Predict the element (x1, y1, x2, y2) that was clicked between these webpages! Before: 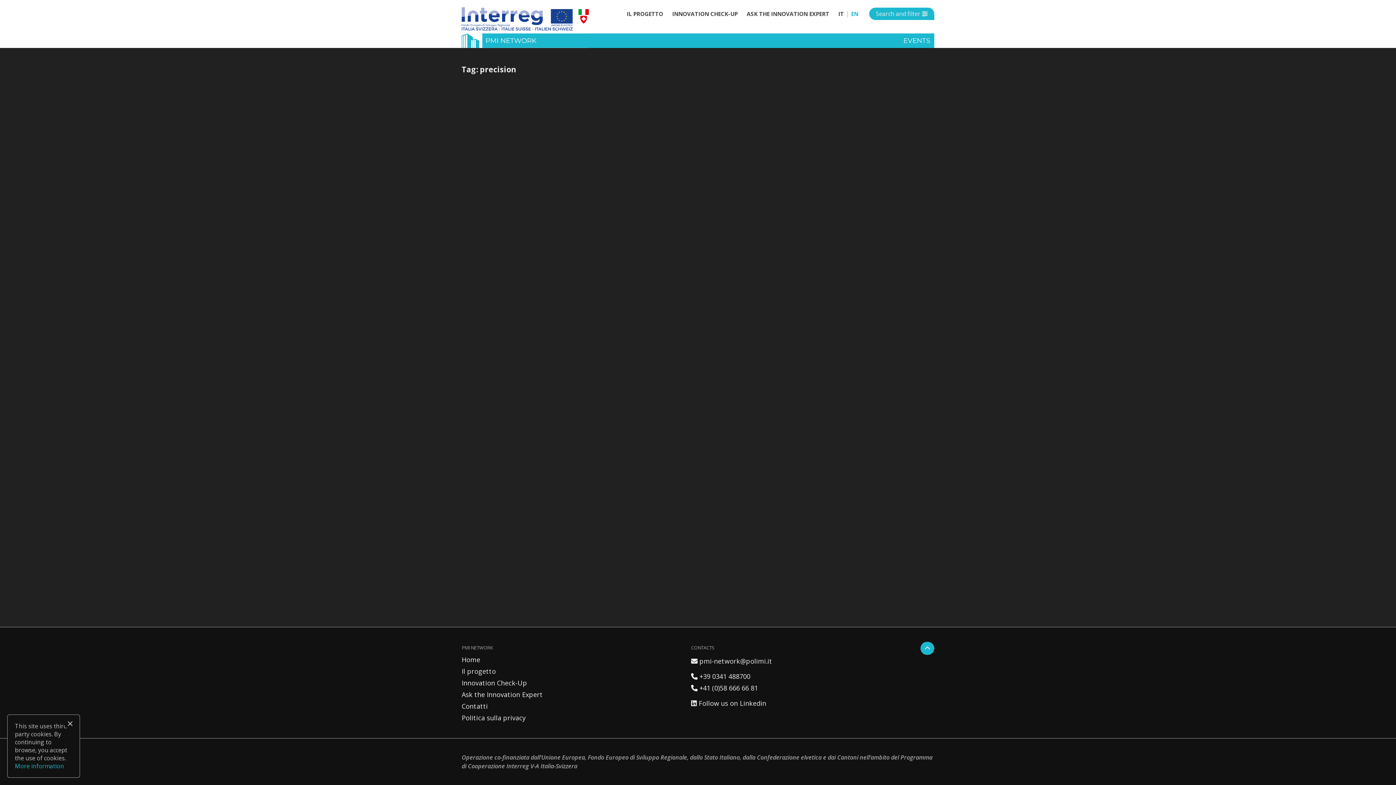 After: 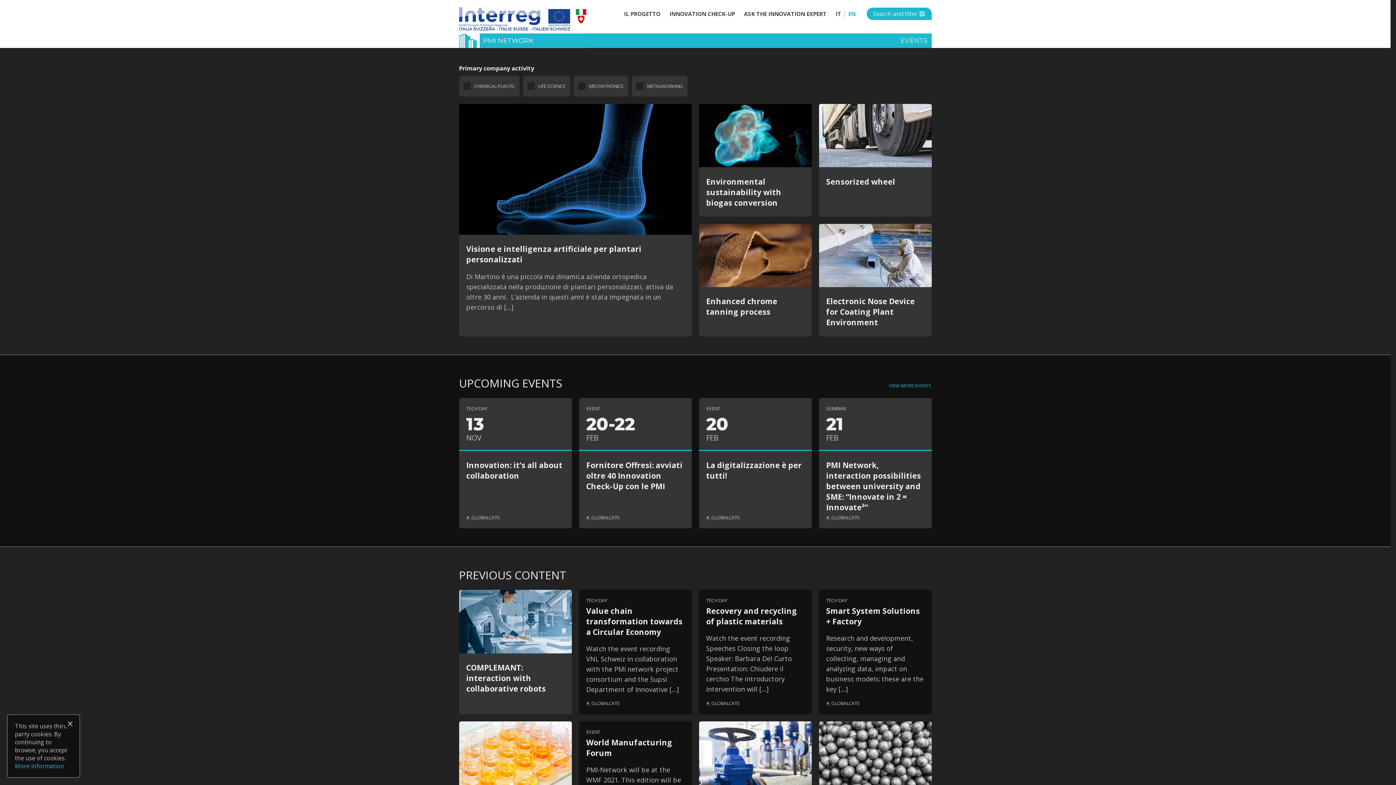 Action: bbox: (461, 655, 480, 664) label: Home